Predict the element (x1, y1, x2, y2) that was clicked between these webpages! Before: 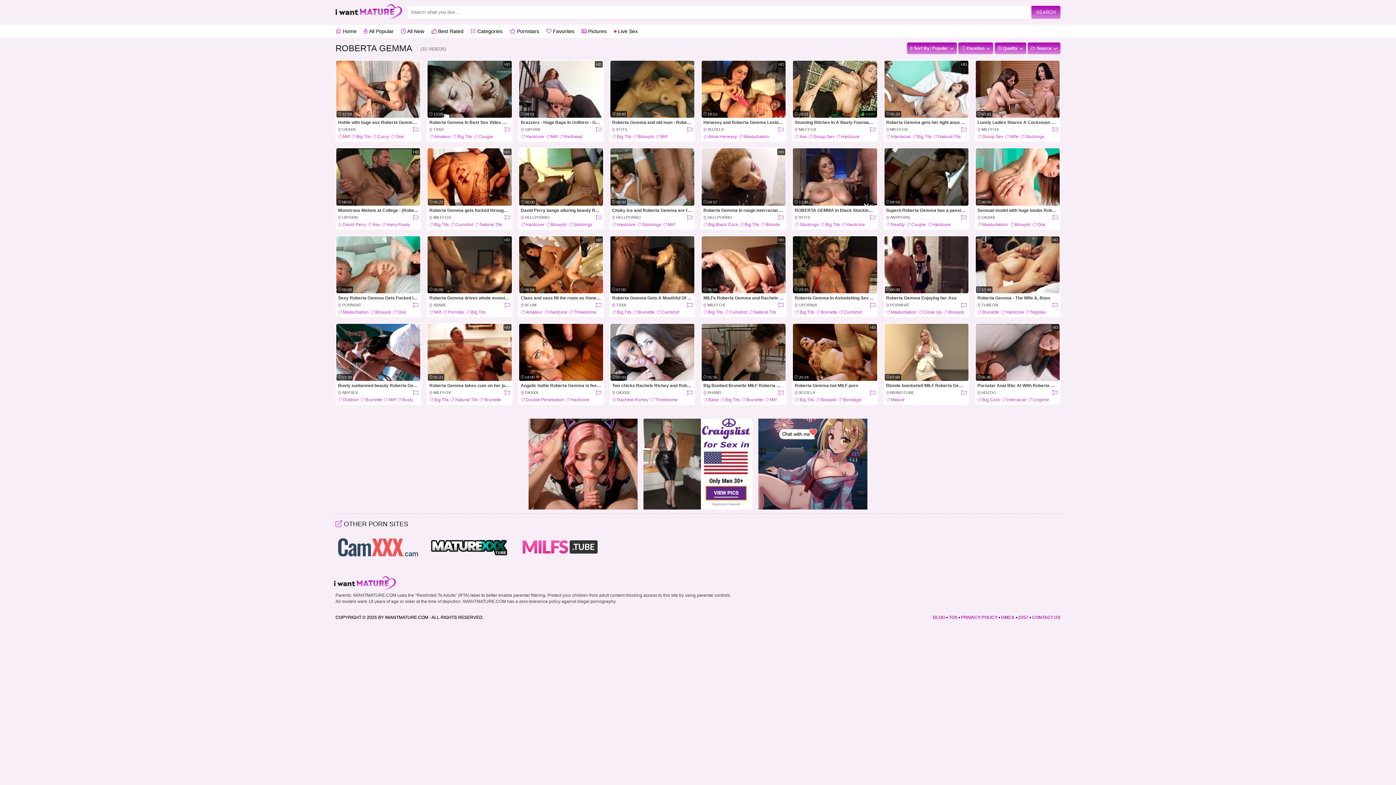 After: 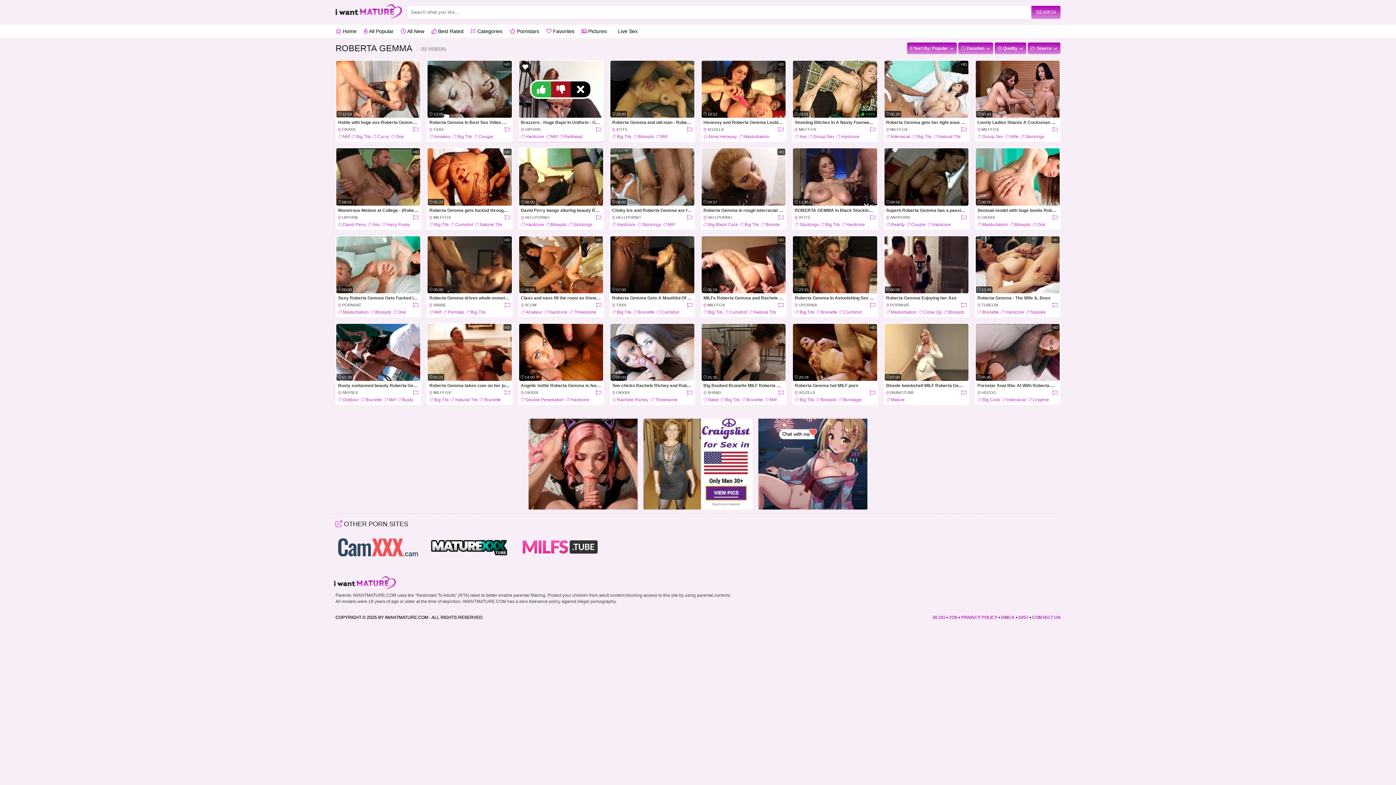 Action: label: 08:01
HD bbox: (519, 60, 603, 117)